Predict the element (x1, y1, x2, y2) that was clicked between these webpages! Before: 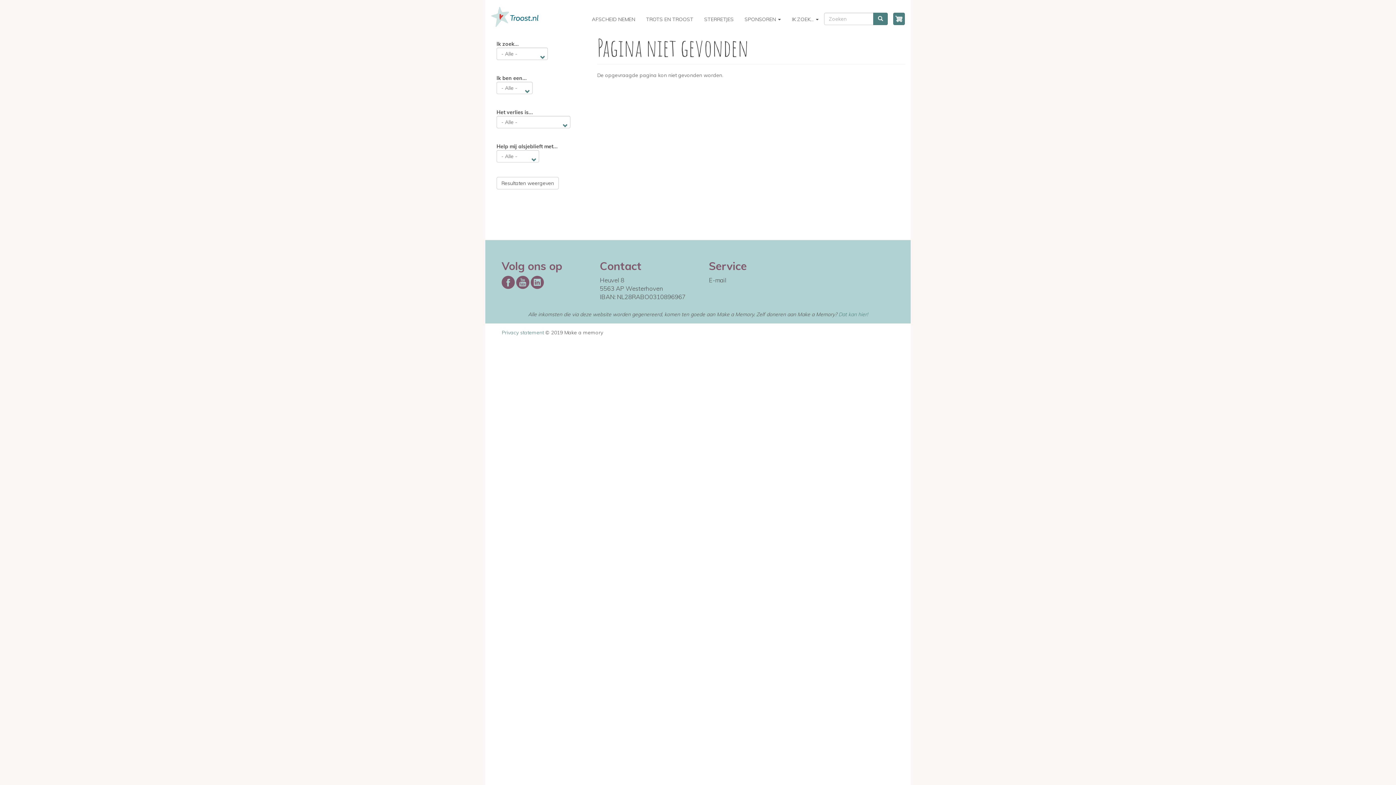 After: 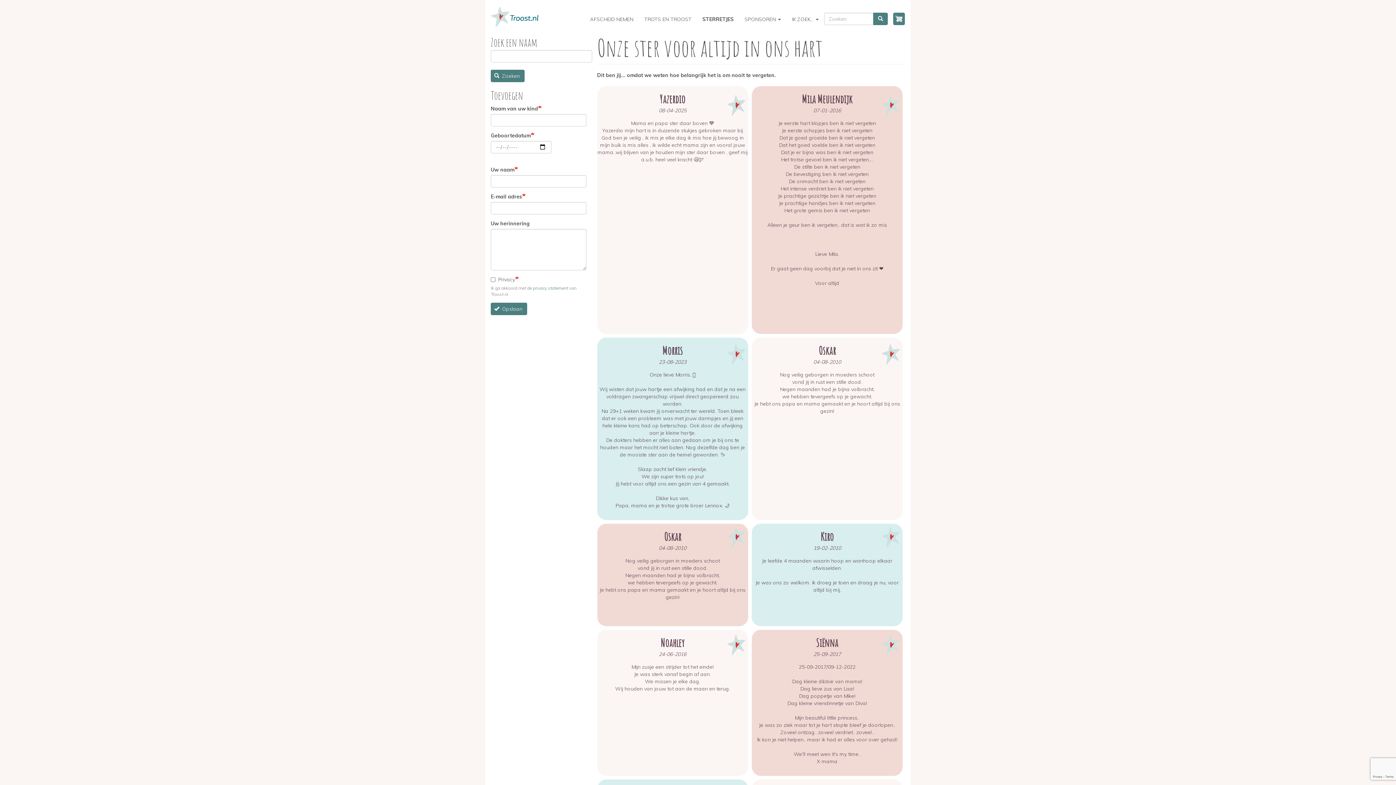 Action: bbox: (698, 10, 739, 28) label: STERRETJES